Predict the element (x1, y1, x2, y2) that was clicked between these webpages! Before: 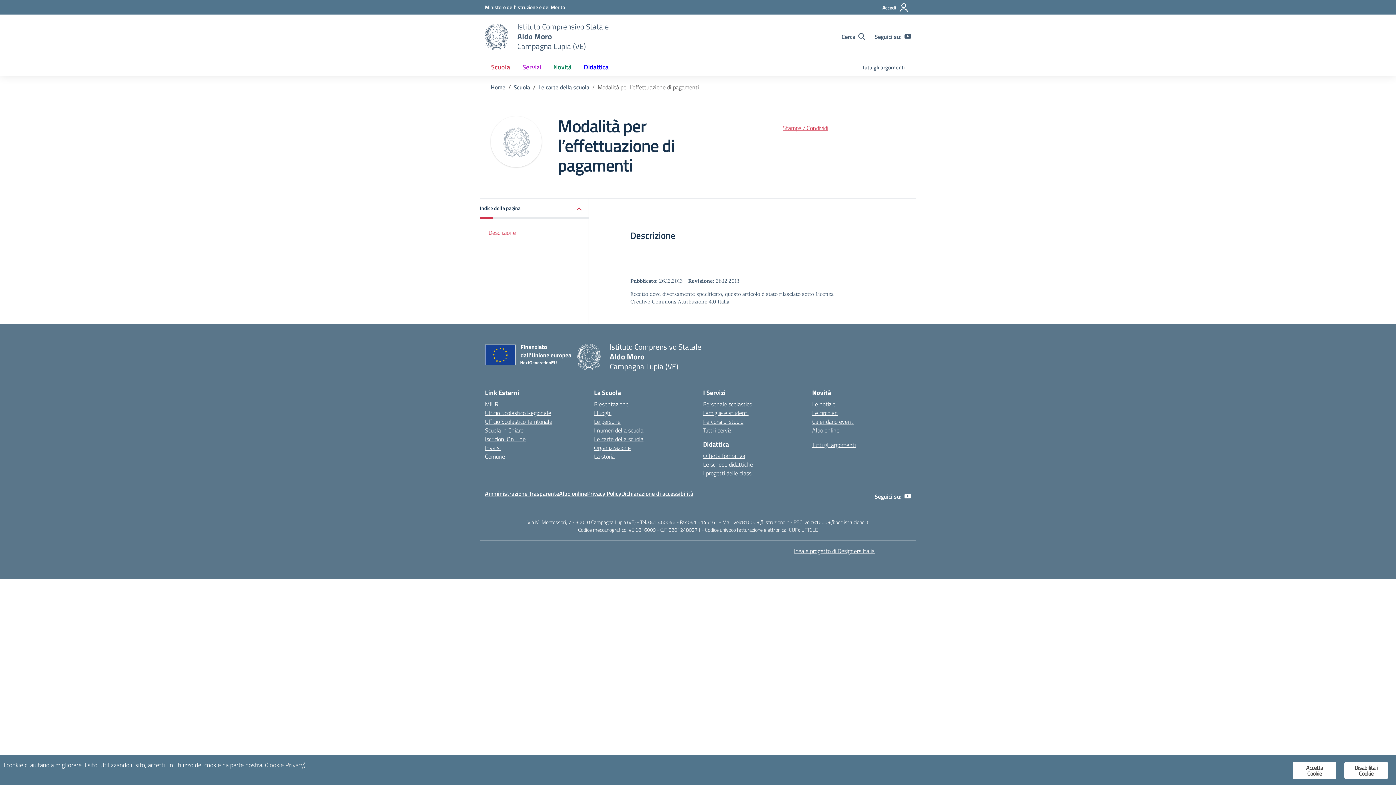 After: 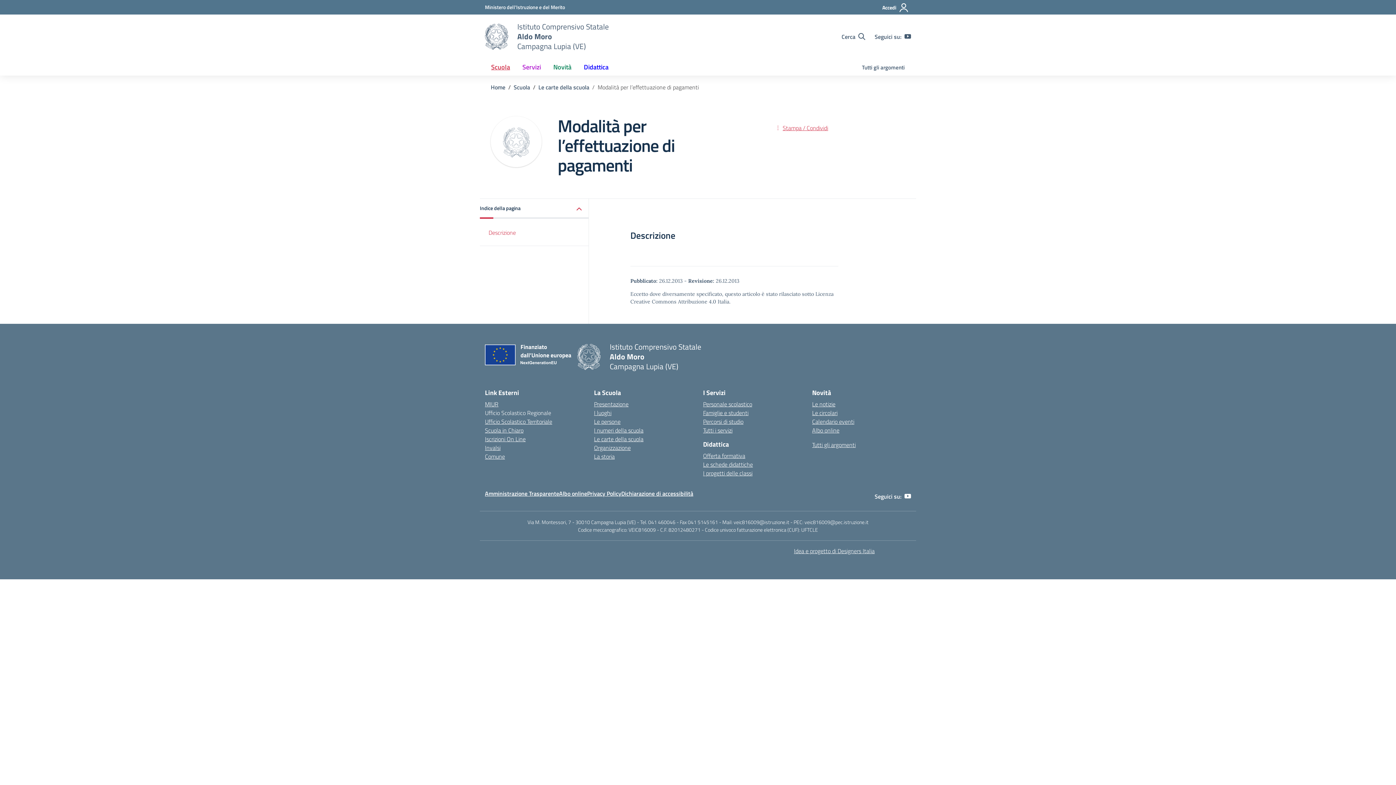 Action: label: Ufficio Scolastico Regionale bbox: (485, 408, 551, 417)